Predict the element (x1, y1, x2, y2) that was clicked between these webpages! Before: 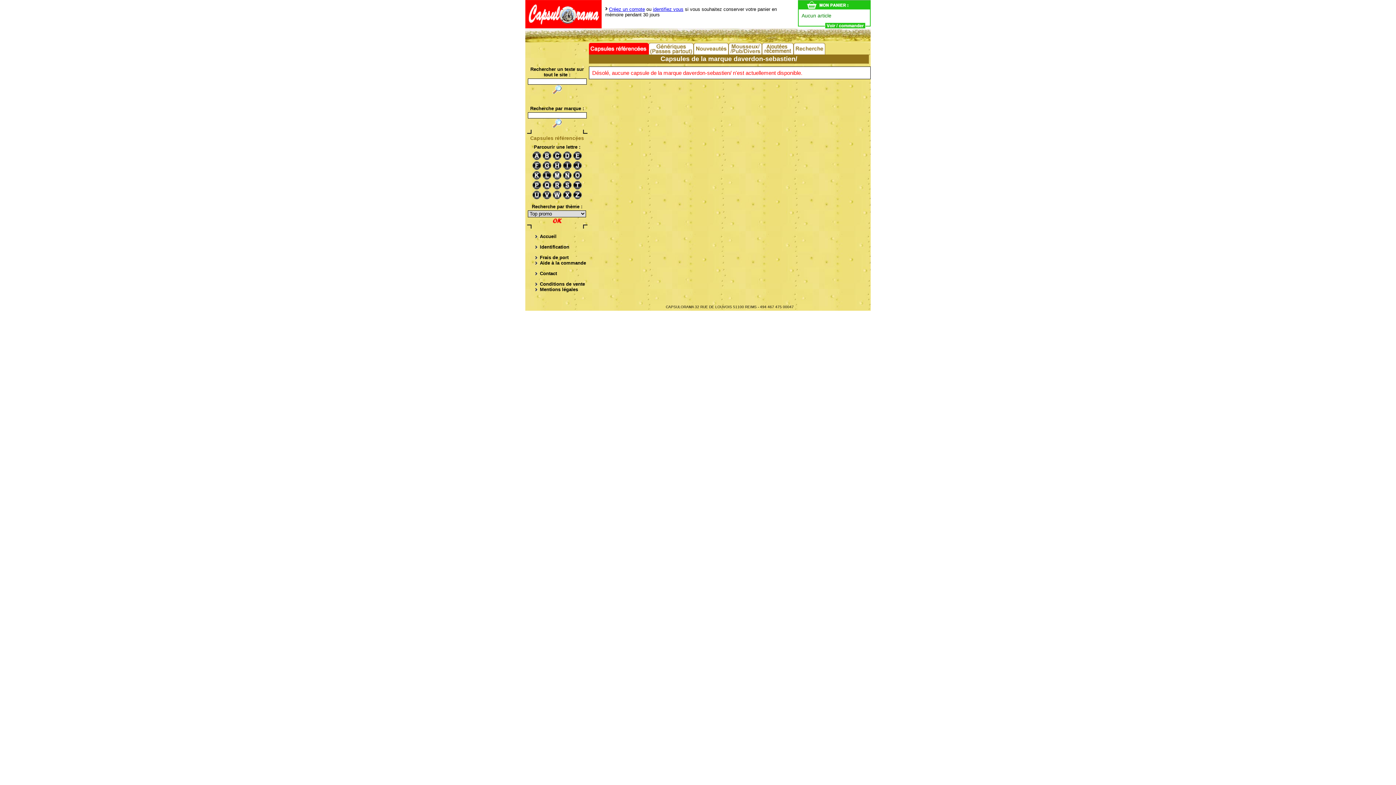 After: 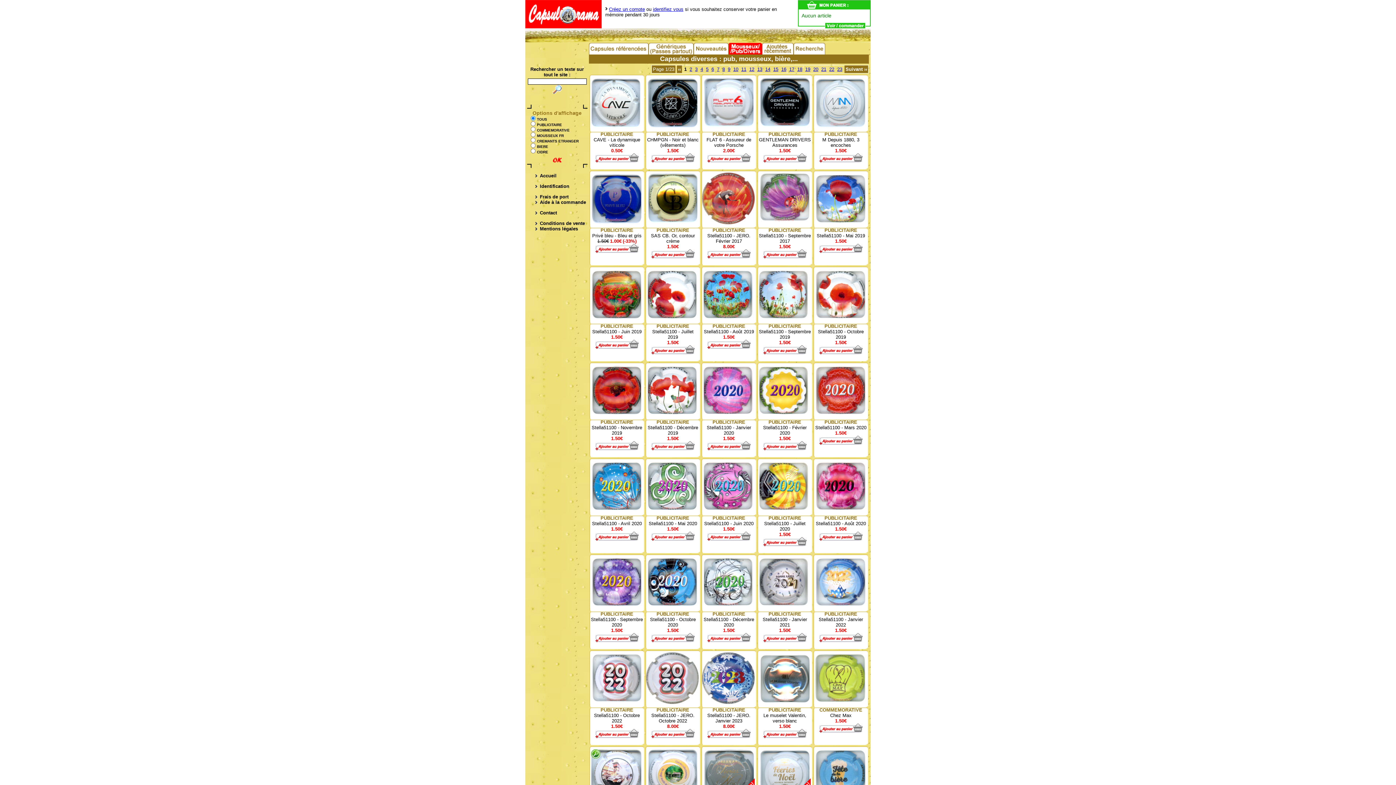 Action: bbox: (729, 42, 762, 54) label: Divers